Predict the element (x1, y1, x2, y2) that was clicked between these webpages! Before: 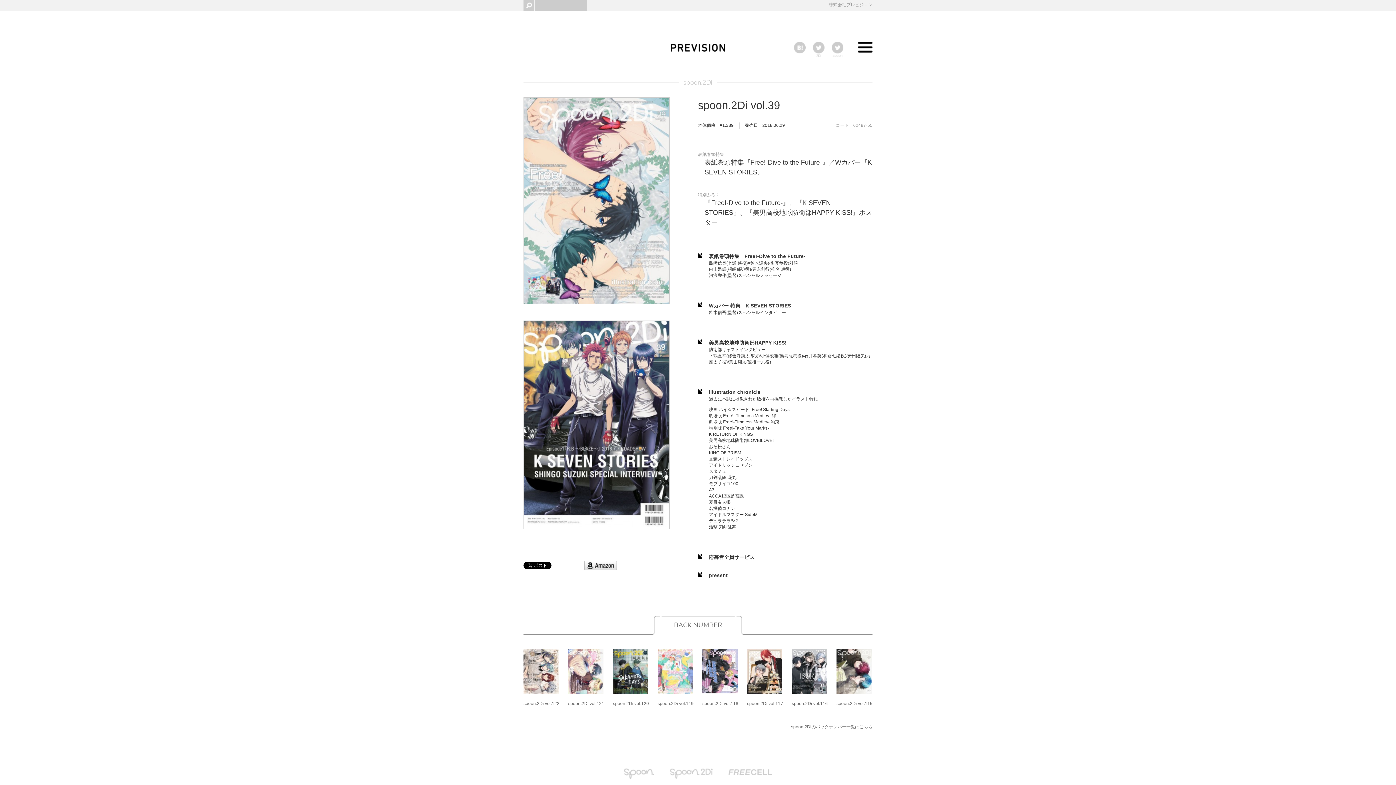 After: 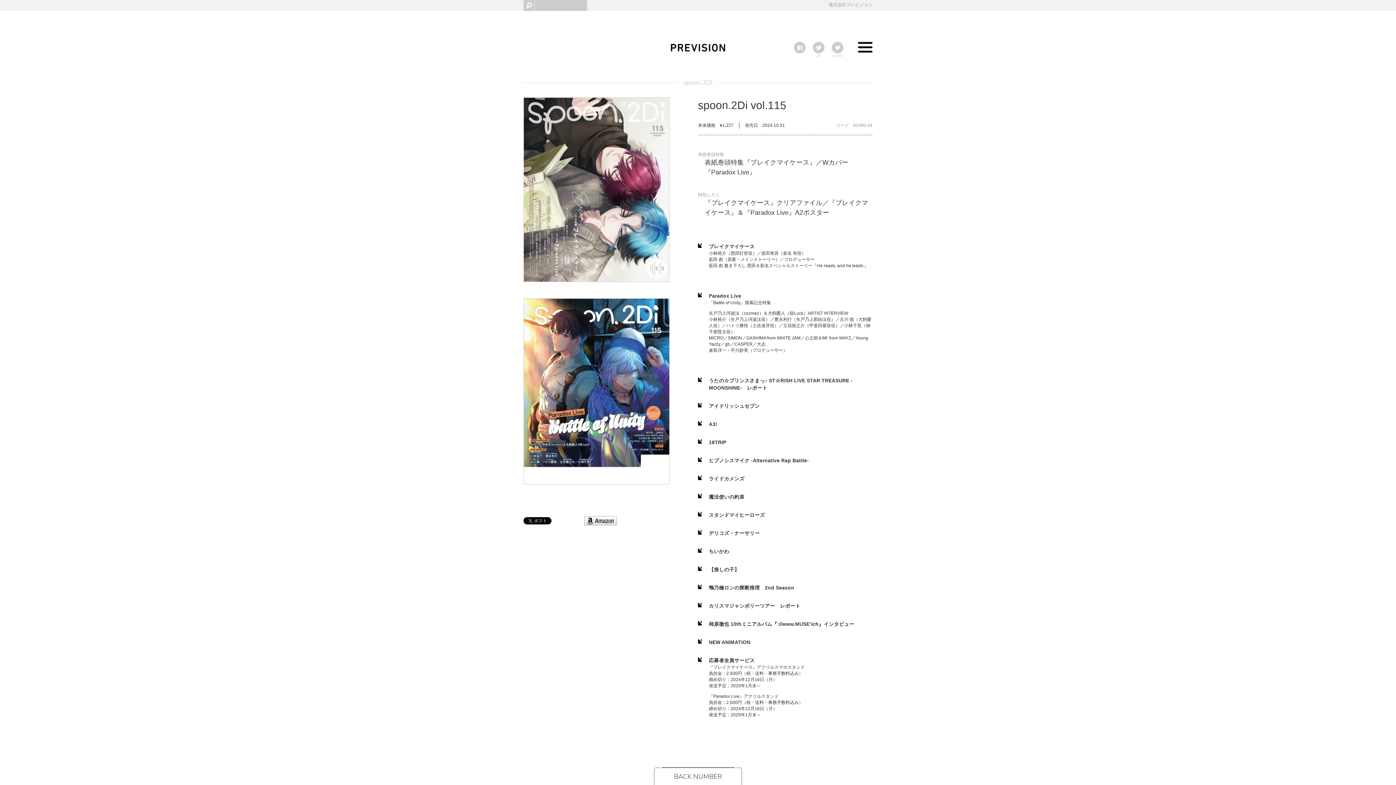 Action: bbox: (836, 701, 872, 706) label: spoon.2Di vol.115